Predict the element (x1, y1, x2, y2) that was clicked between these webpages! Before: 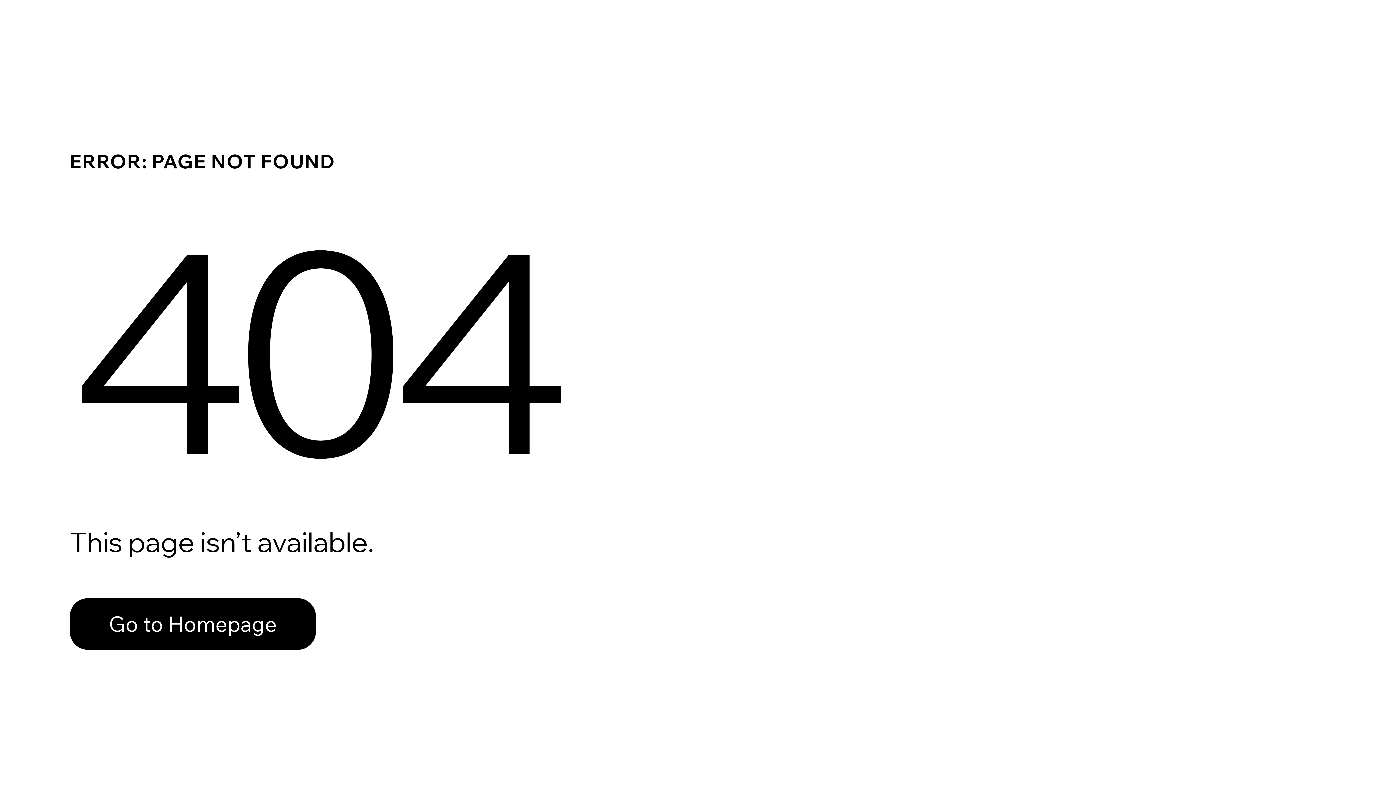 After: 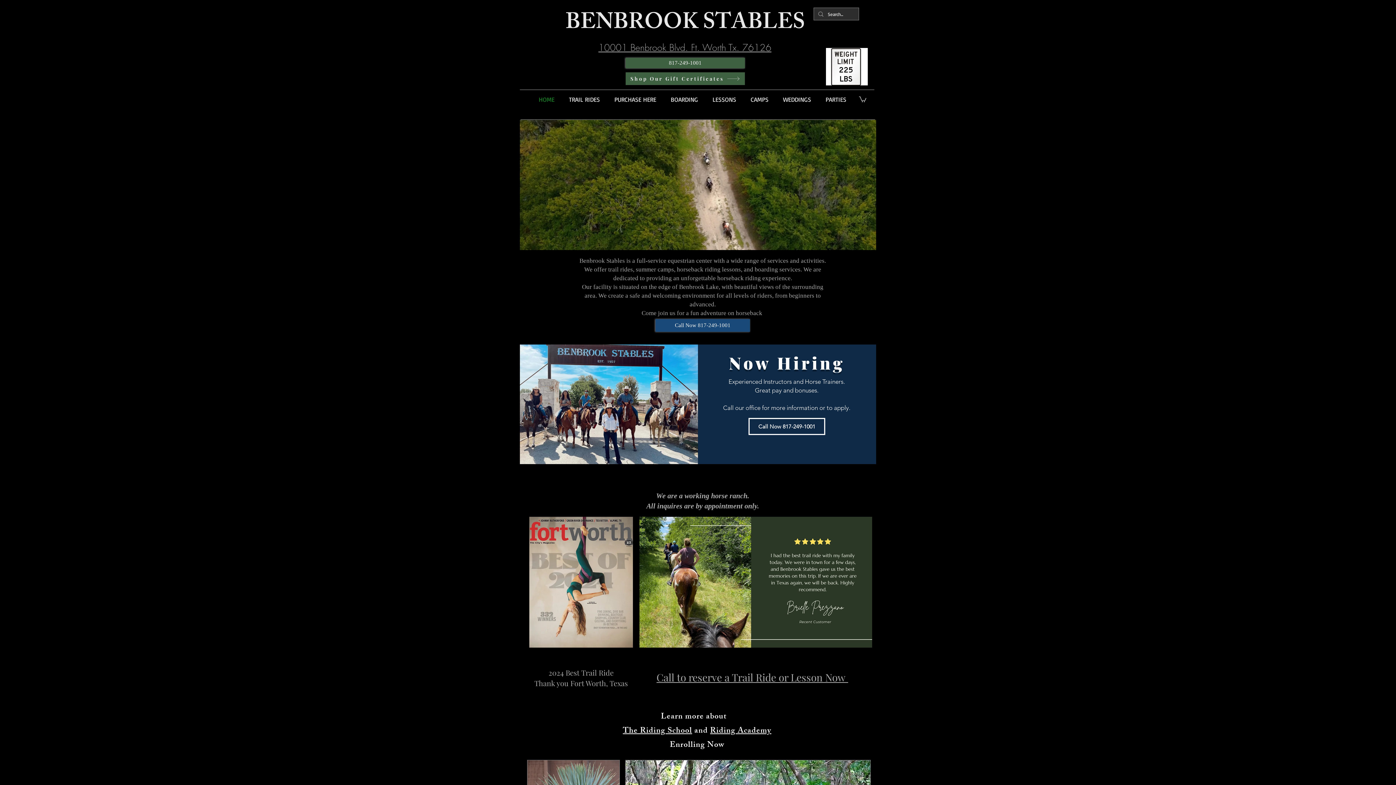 Action: label: Go to Homepage bbox: (69, 598, 316, 650)